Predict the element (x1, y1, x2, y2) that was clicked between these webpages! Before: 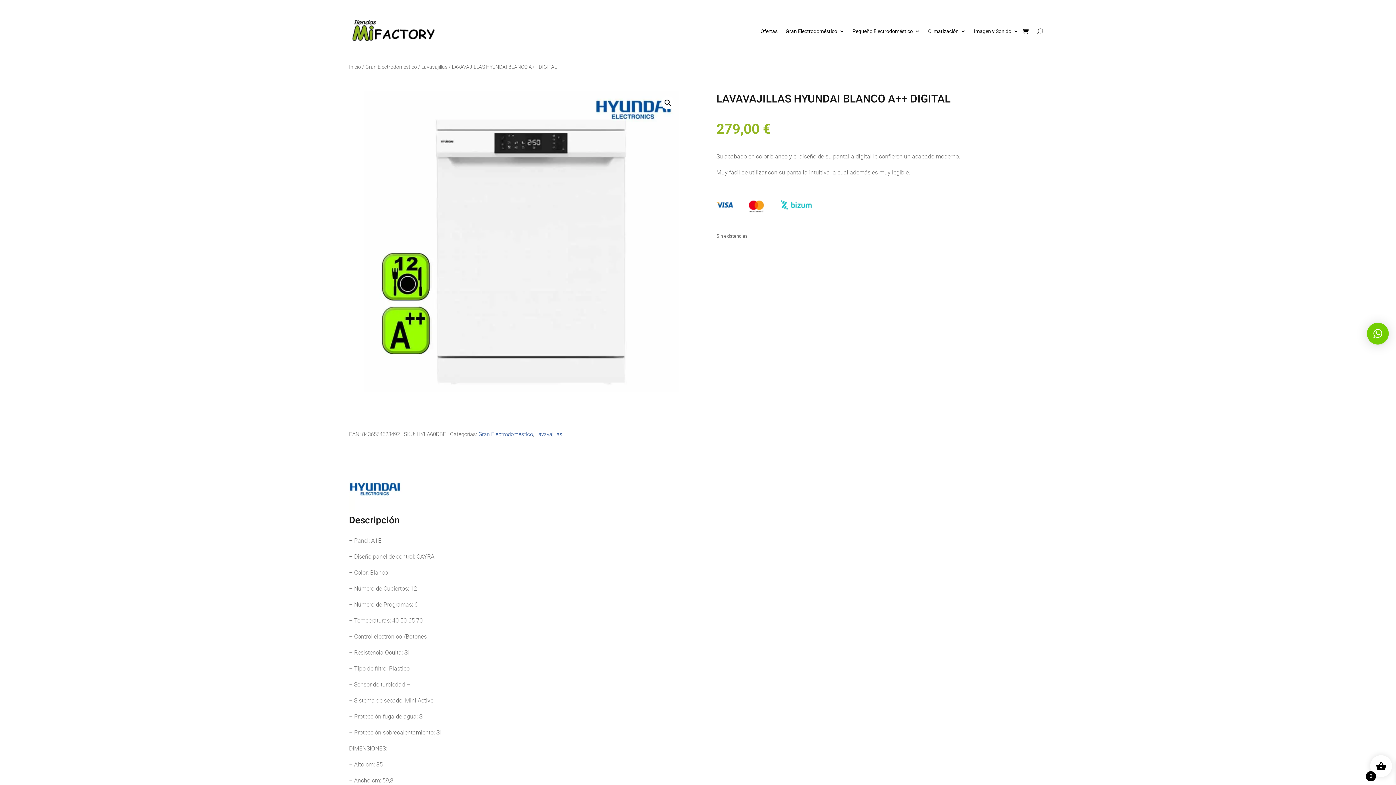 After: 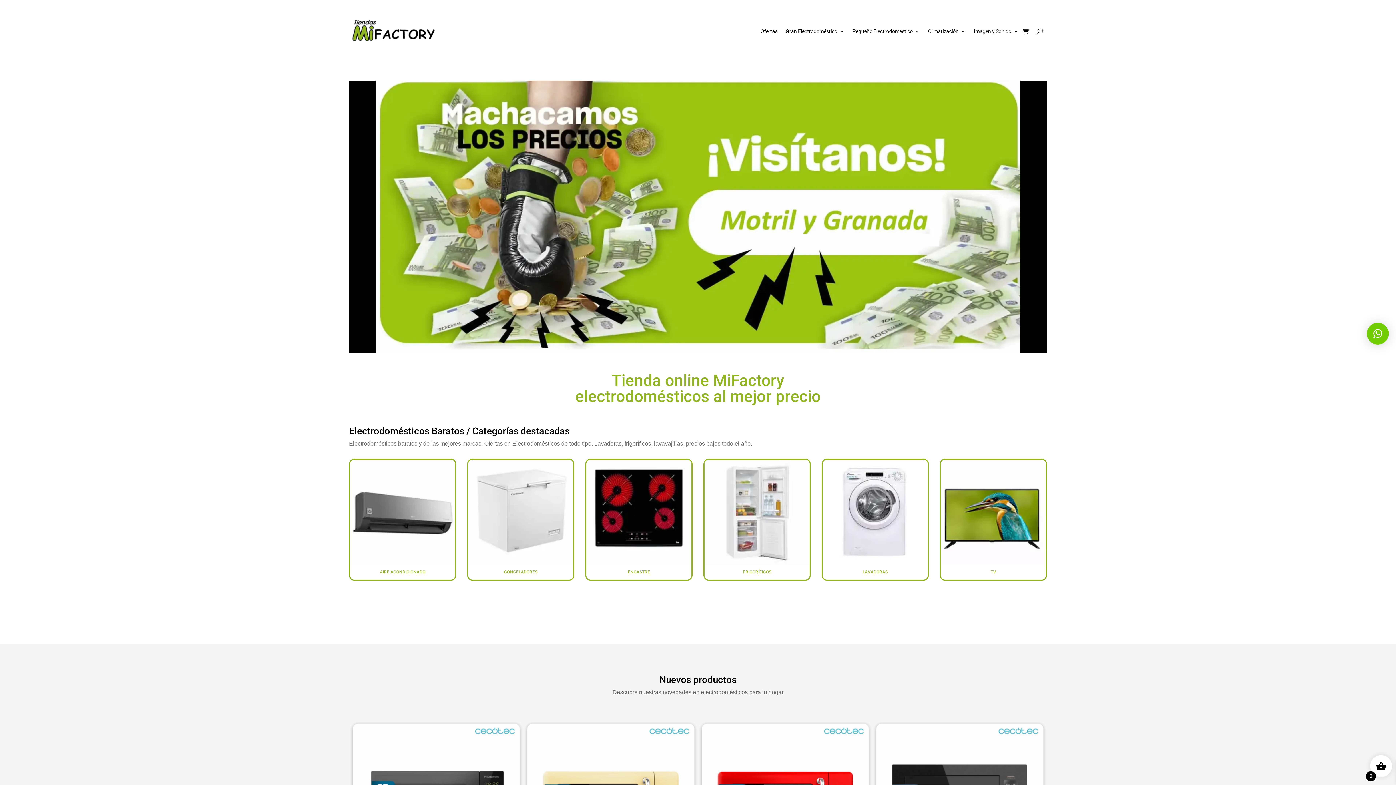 Action: label: Inicio bbox: (349, 64, 361, 69)